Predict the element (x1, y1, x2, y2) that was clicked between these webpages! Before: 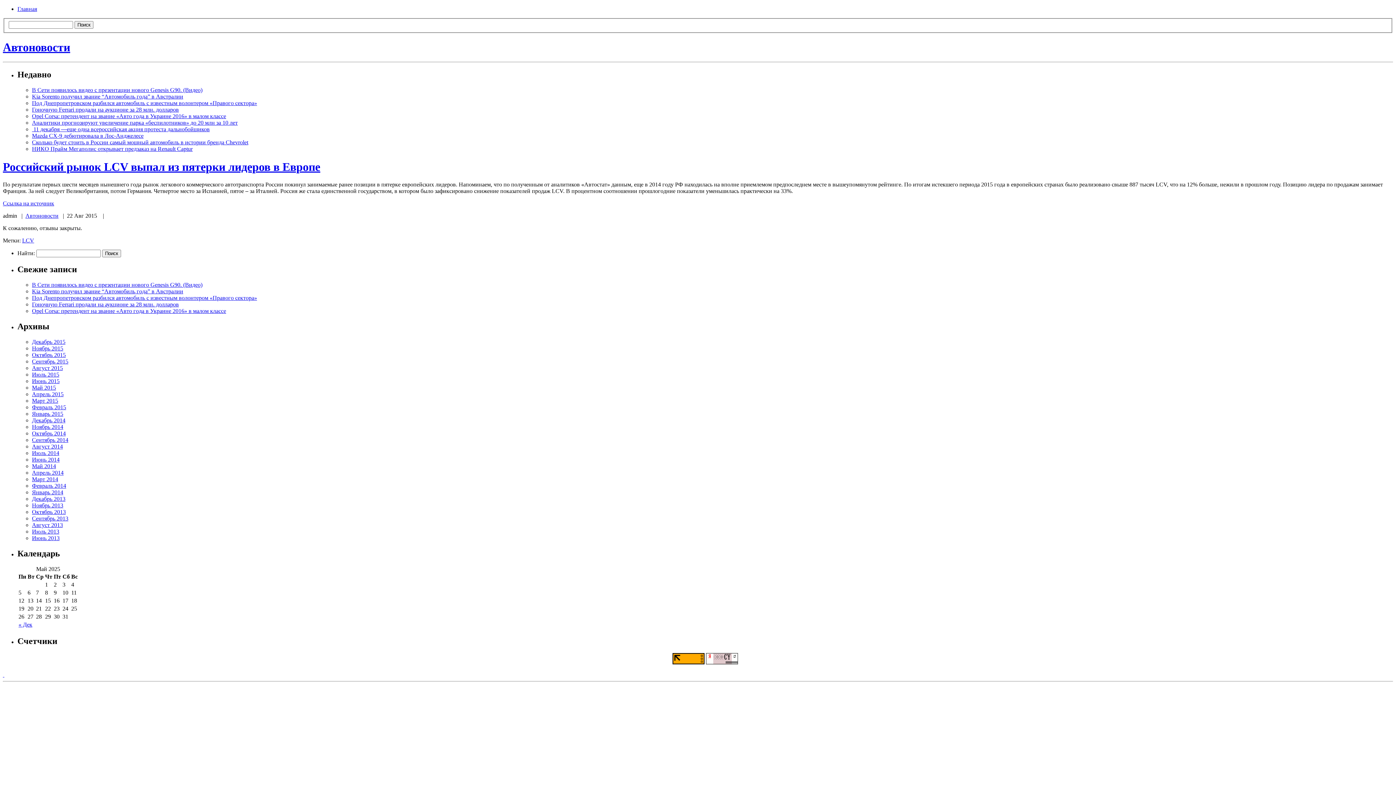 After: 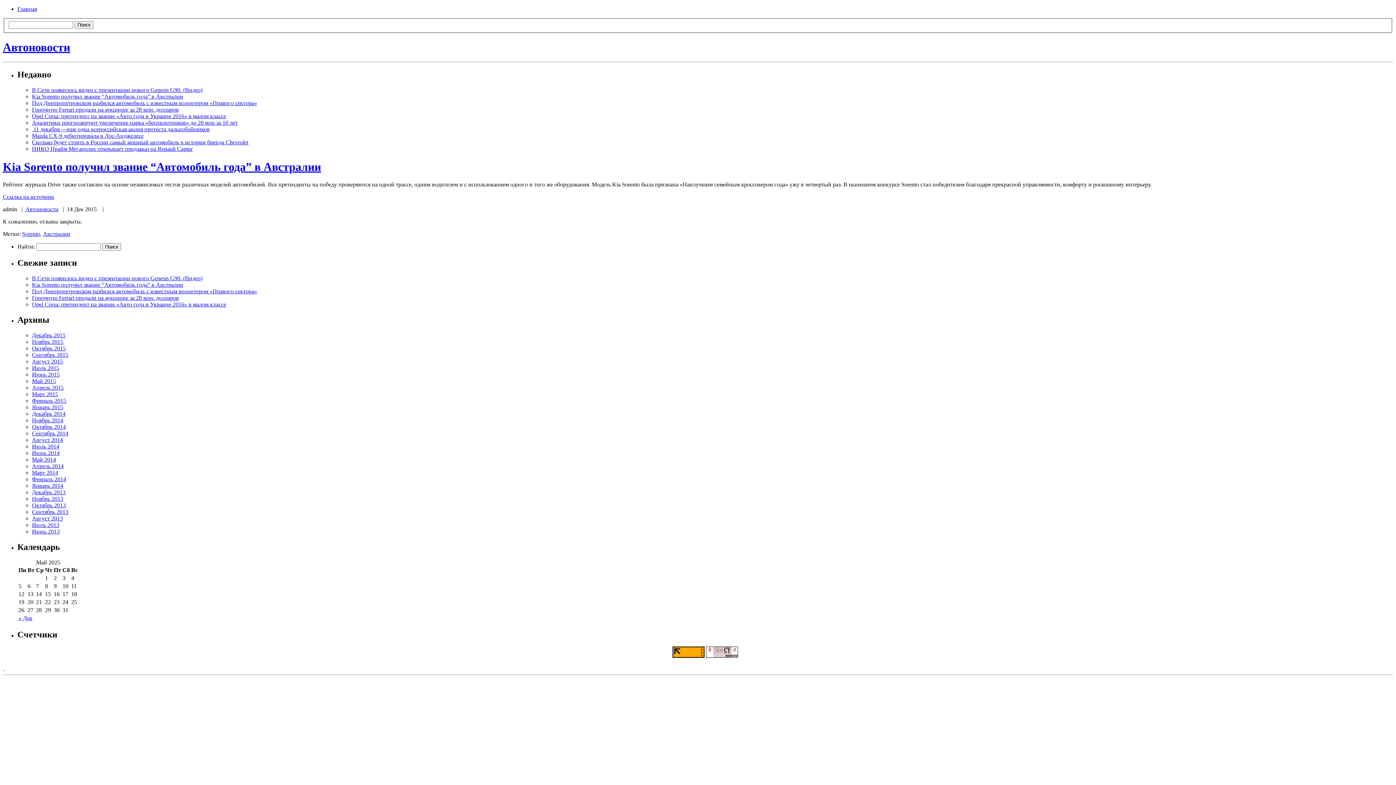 Action: bbox: (32, 93, 183, 99) label: Kia Sorento получил звание “Автомобиль года” в Австралии